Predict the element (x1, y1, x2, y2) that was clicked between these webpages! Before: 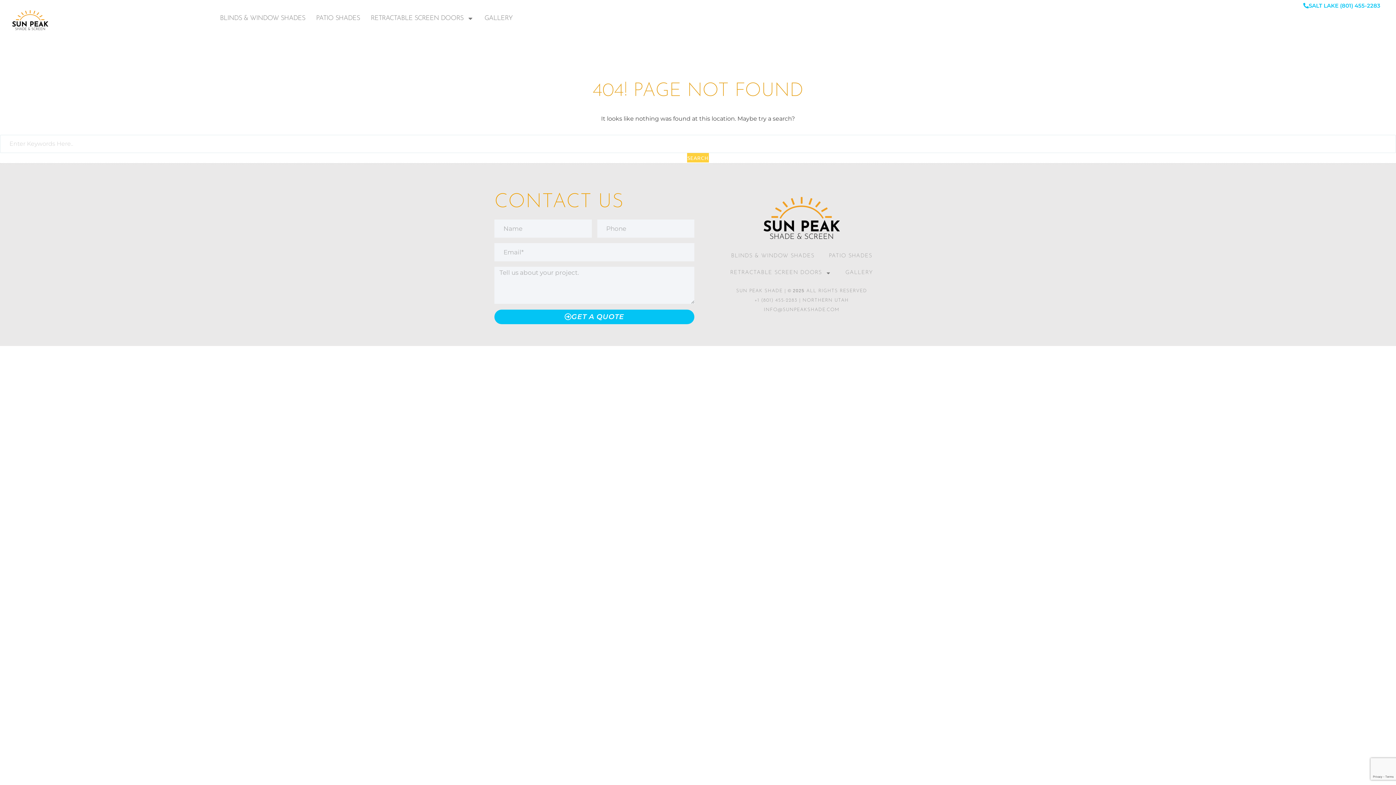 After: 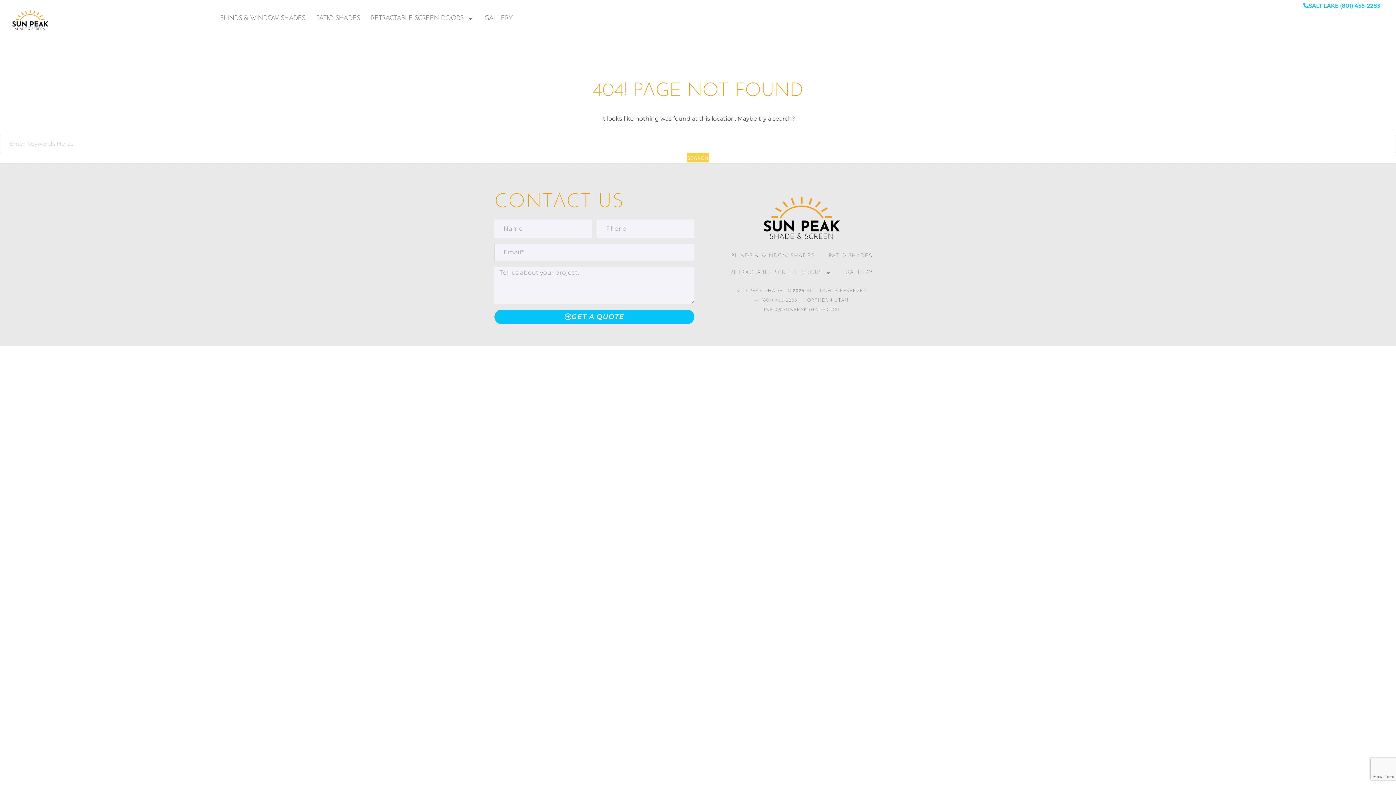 Action: bbox: (494, 309, 694, 324) label: GET A QUOTE